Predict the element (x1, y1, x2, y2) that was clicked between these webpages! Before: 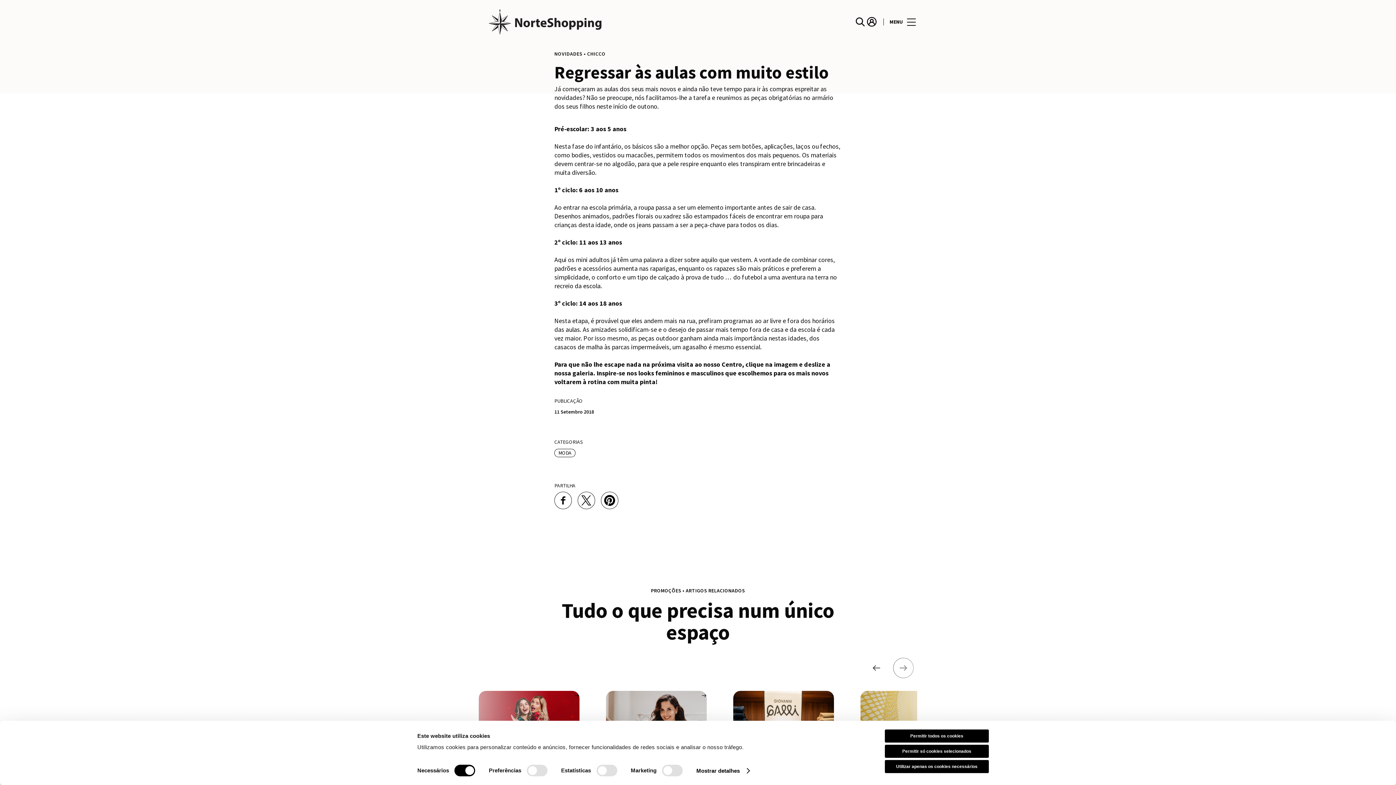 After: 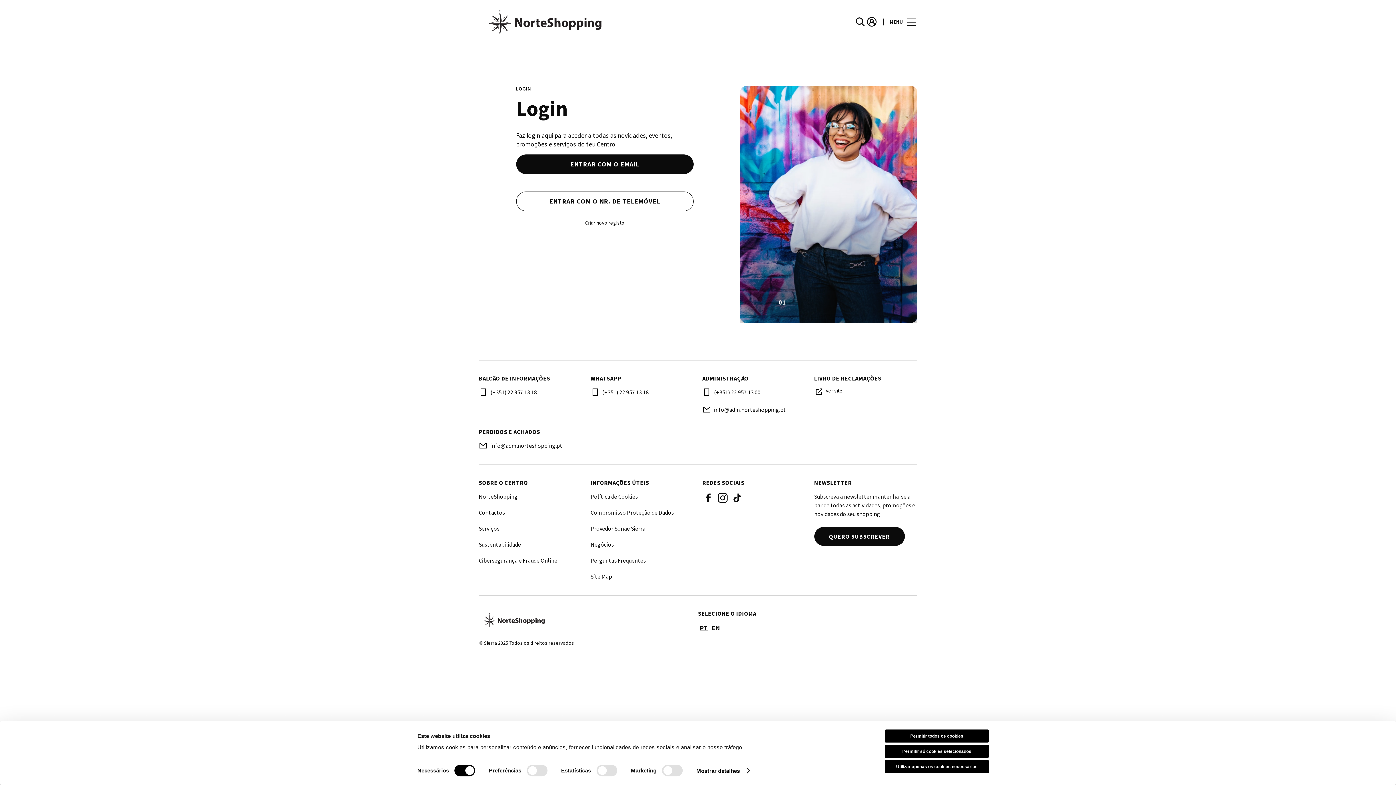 Action: bbox: (866, 16, 877, 27) label: account